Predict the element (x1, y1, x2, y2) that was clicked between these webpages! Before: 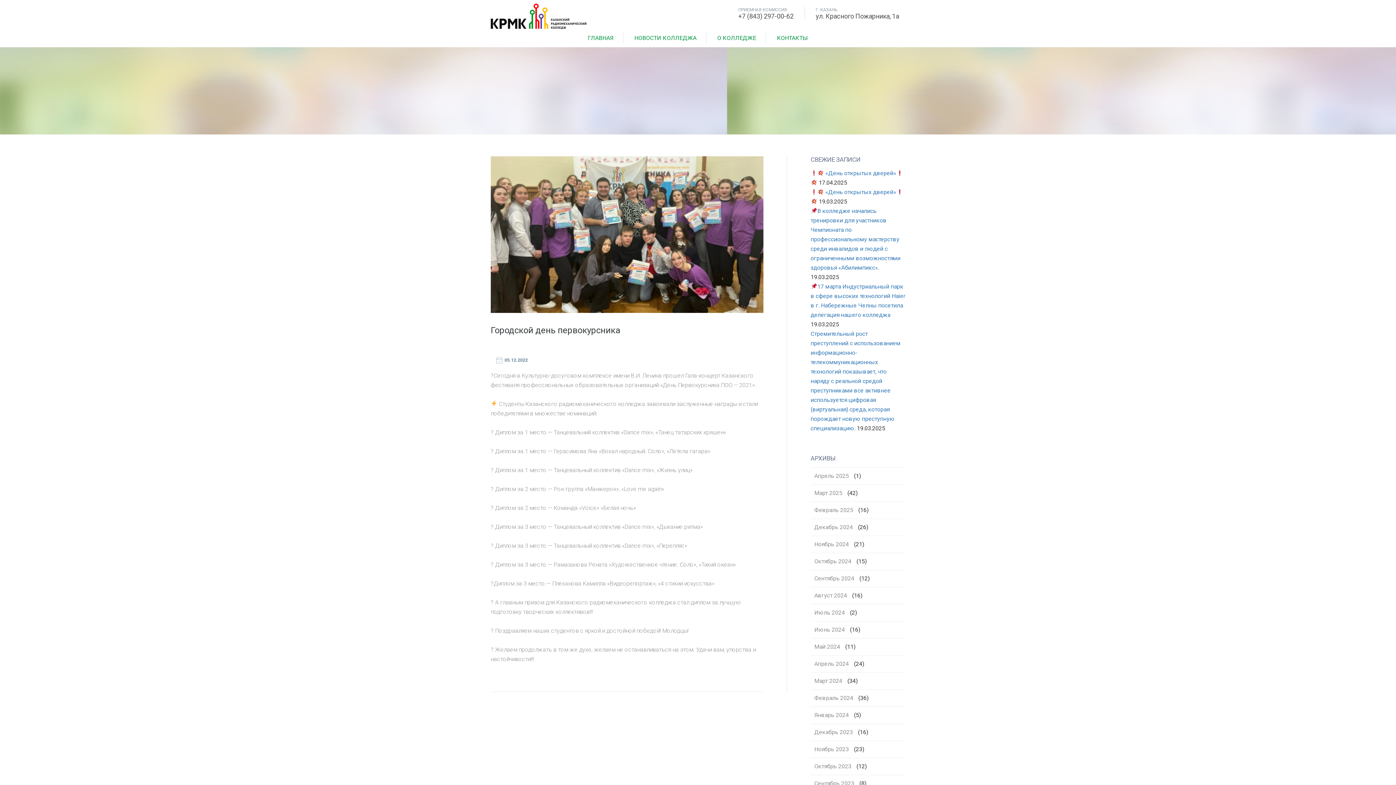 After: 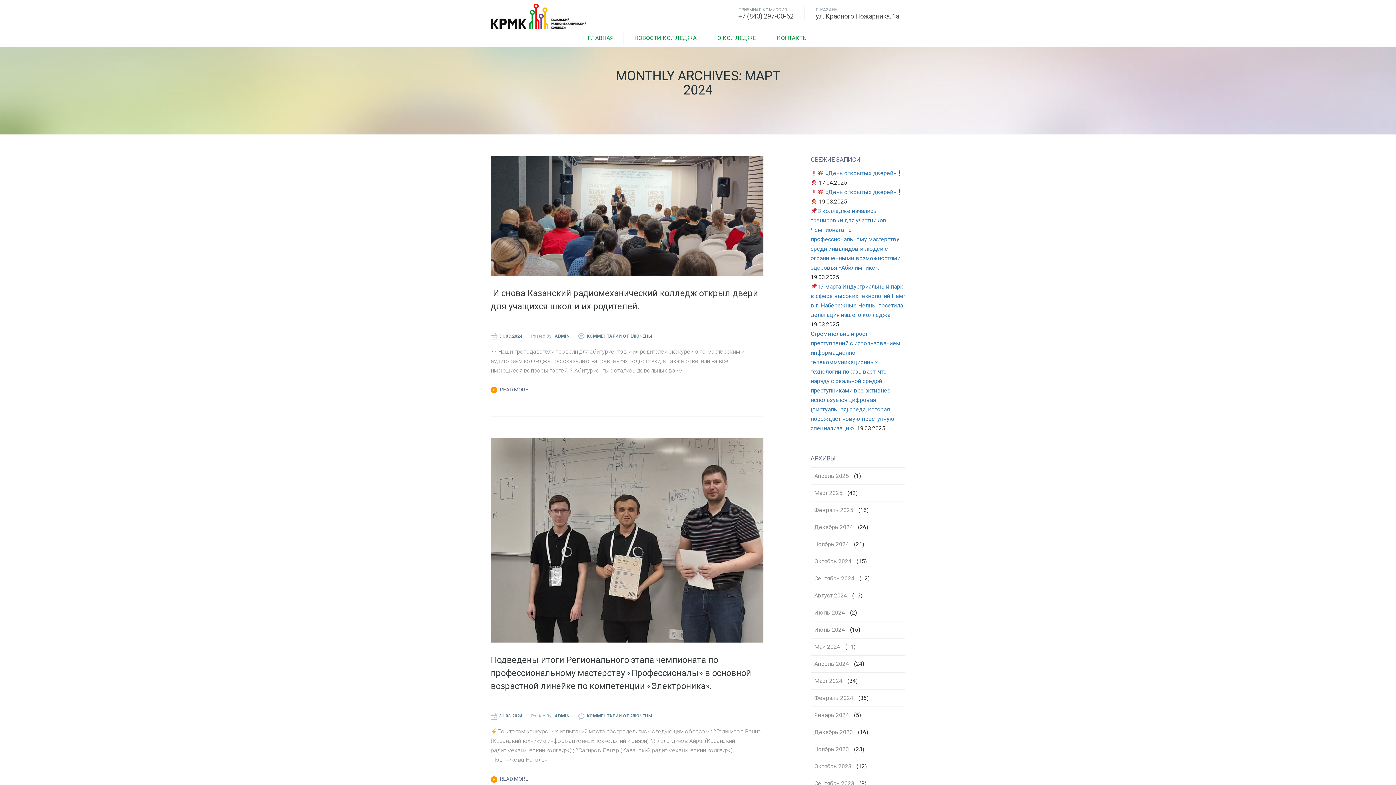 Action: bbox: (814, 678, 846, 684) label: Март 2024